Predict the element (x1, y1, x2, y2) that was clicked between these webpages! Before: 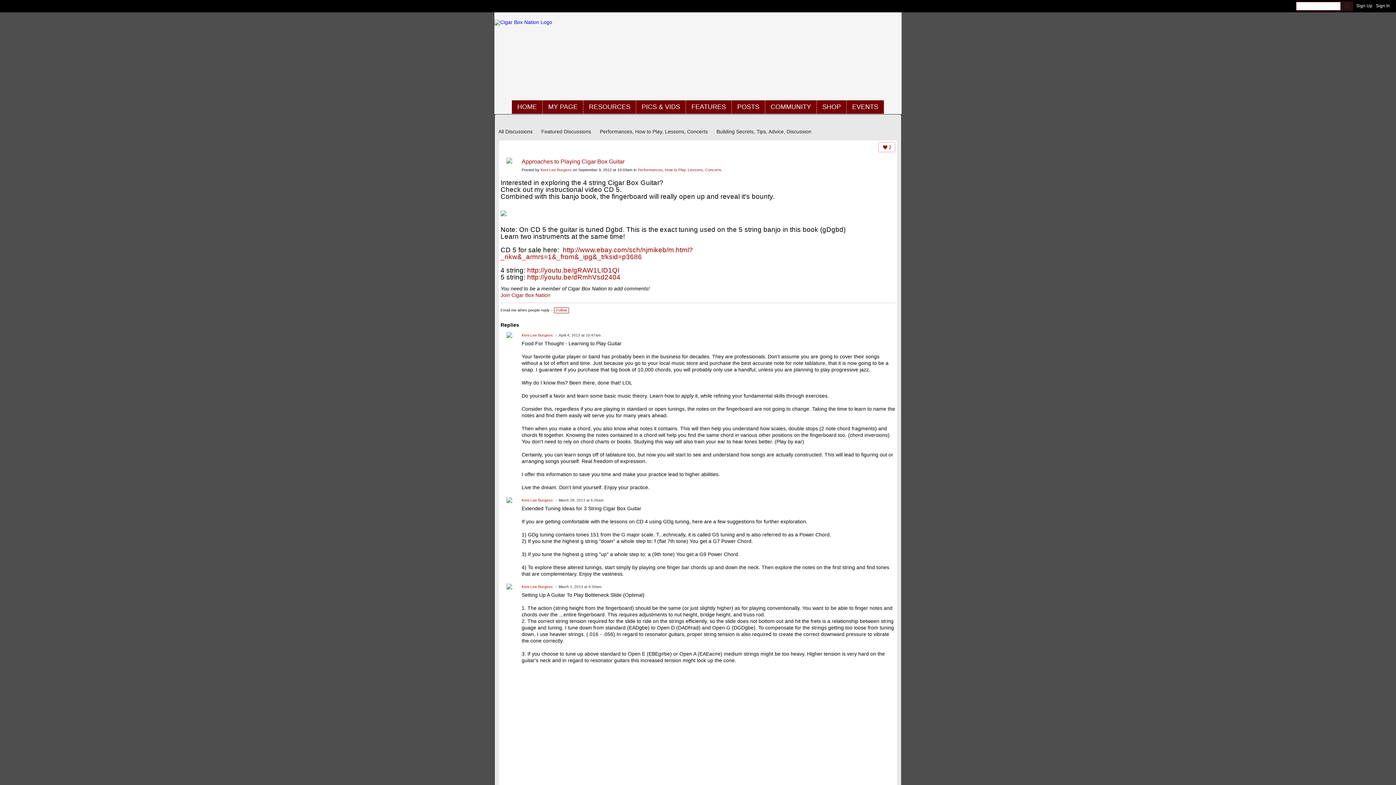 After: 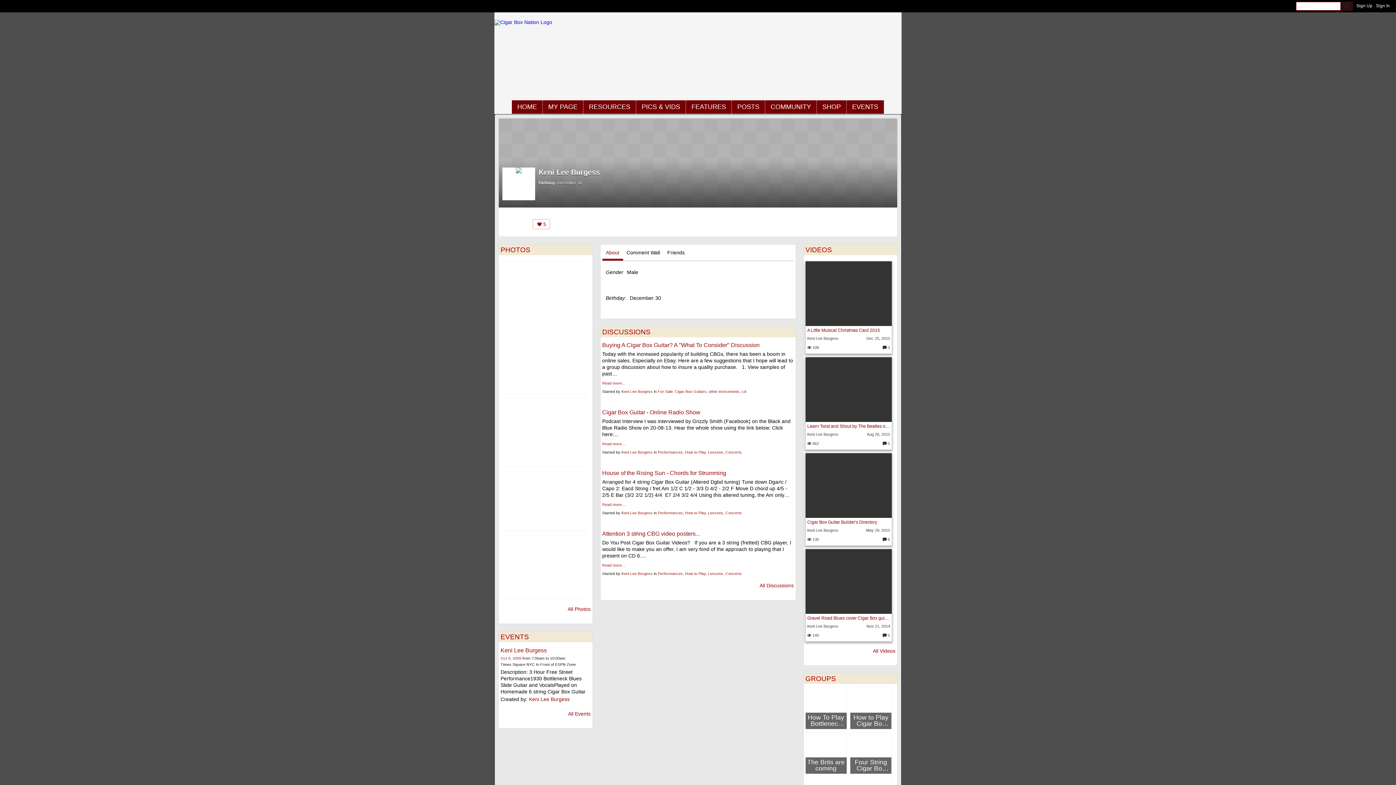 Action: bbox: (500, 157, 518, 175)